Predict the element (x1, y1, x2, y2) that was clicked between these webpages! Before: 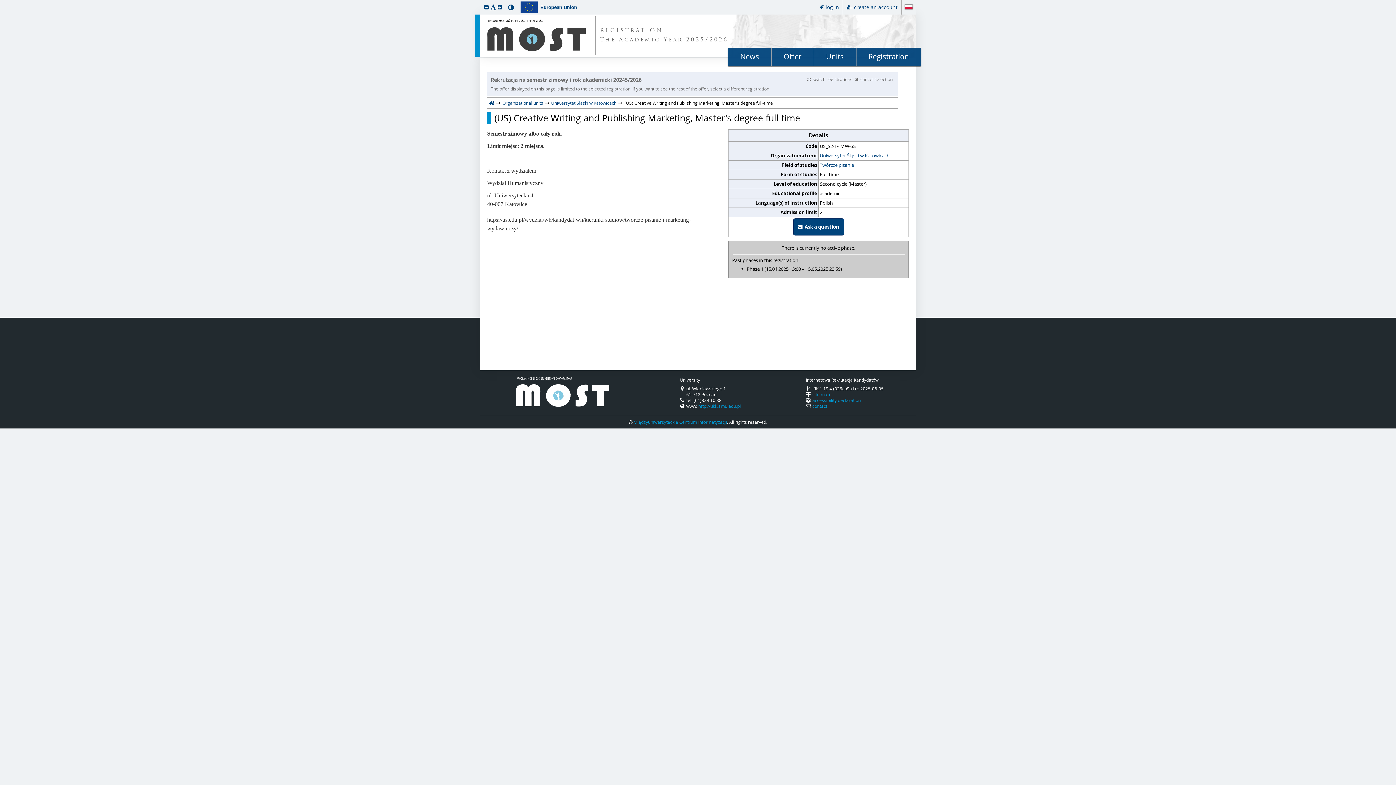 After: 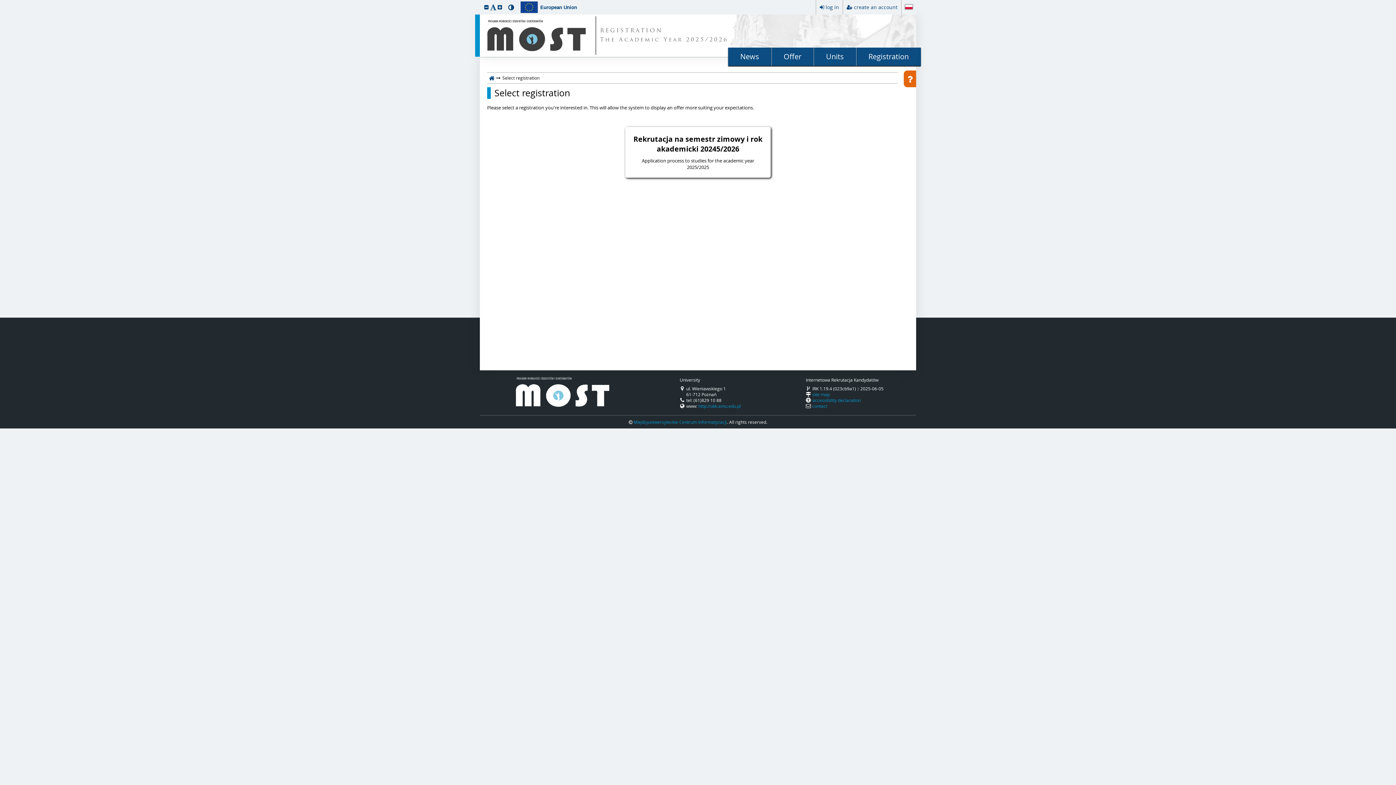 Action: bbox: (805, 76, 853, 82) label: switch registrations 